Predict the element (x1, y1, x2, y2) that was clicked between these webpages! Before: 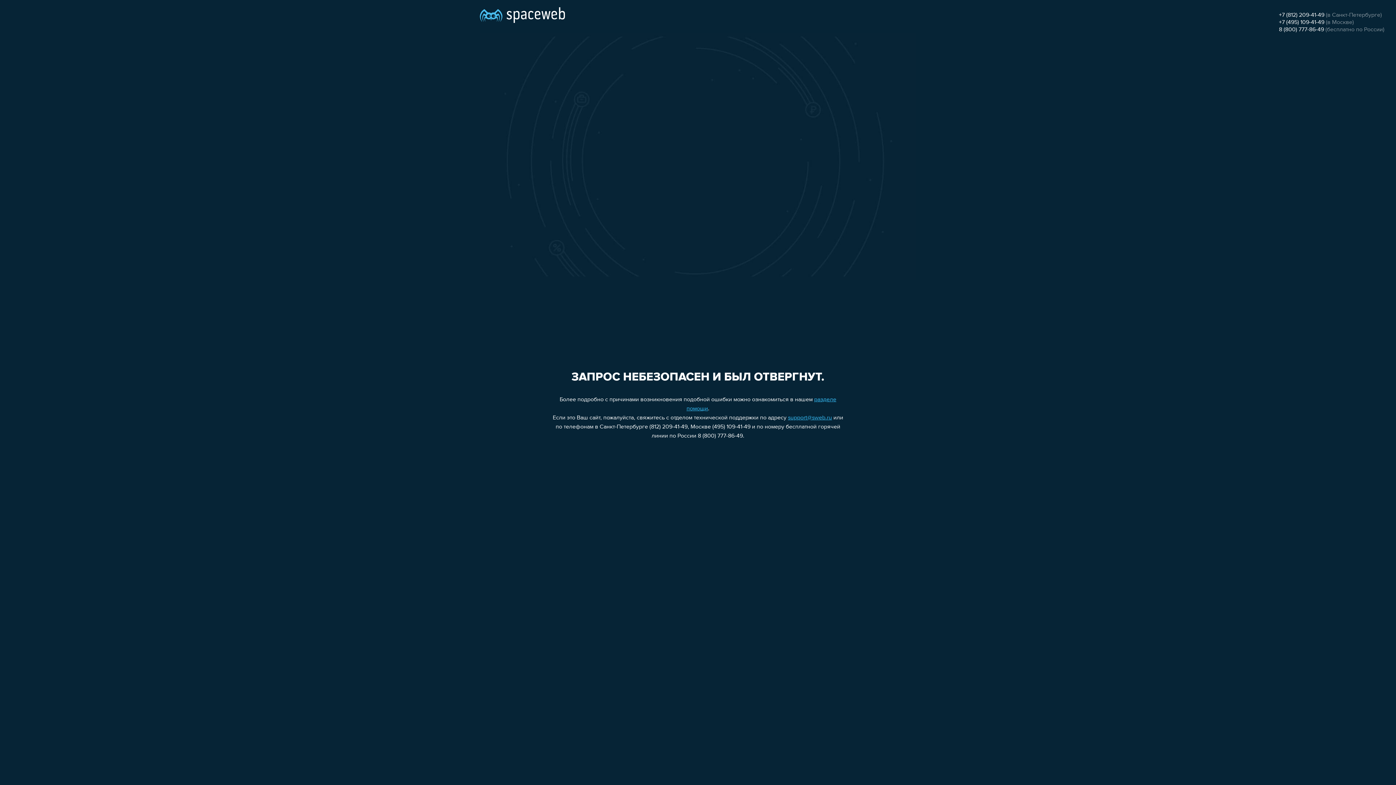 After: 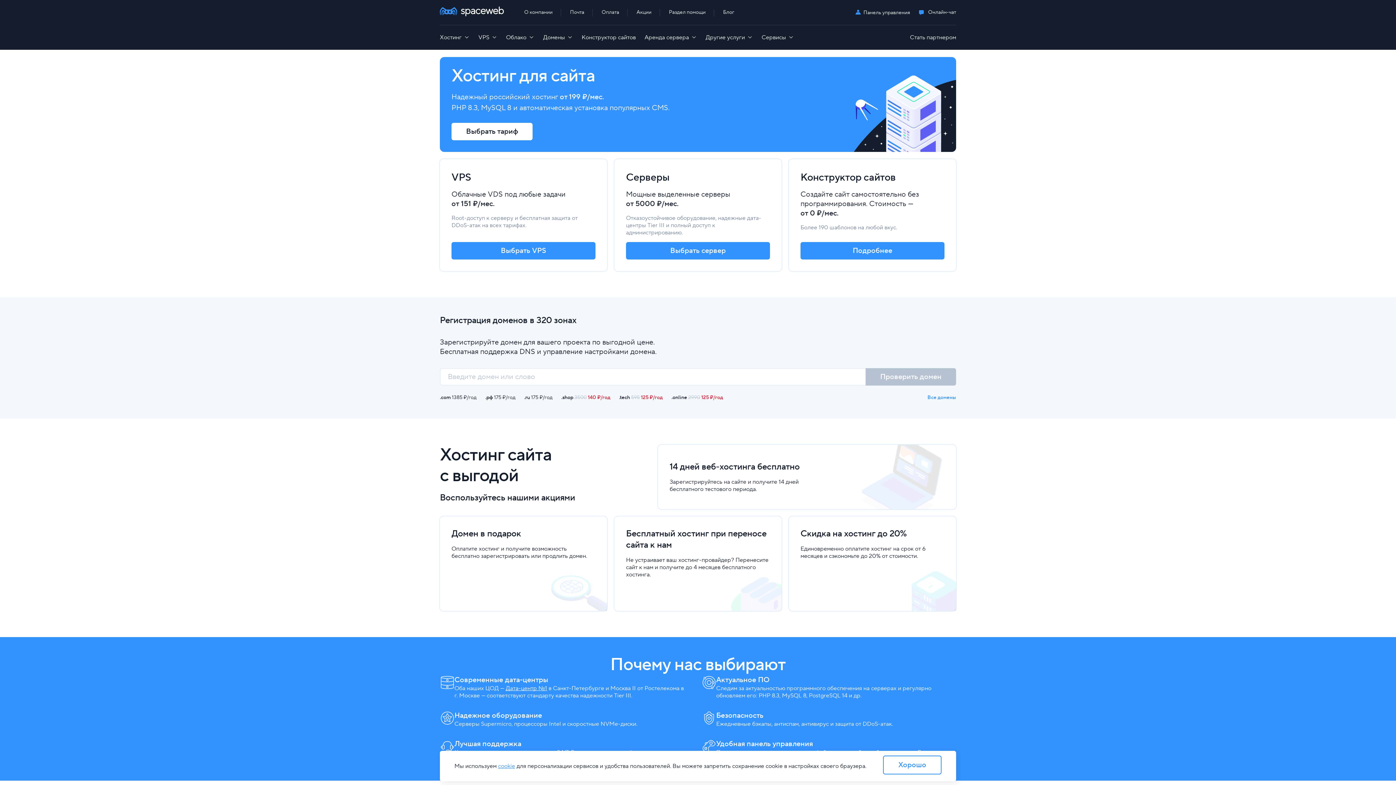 Action: bbox: (480, 0, 565, 25)